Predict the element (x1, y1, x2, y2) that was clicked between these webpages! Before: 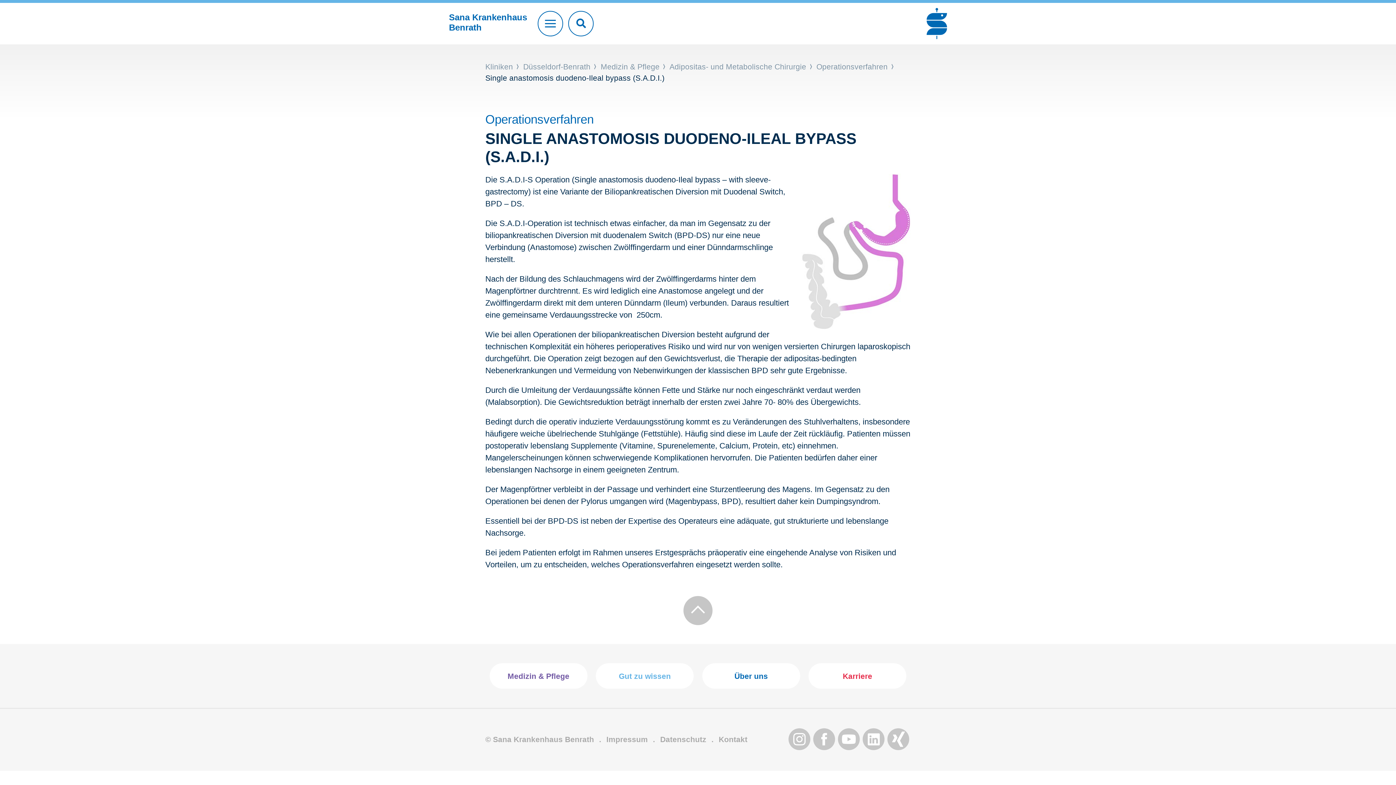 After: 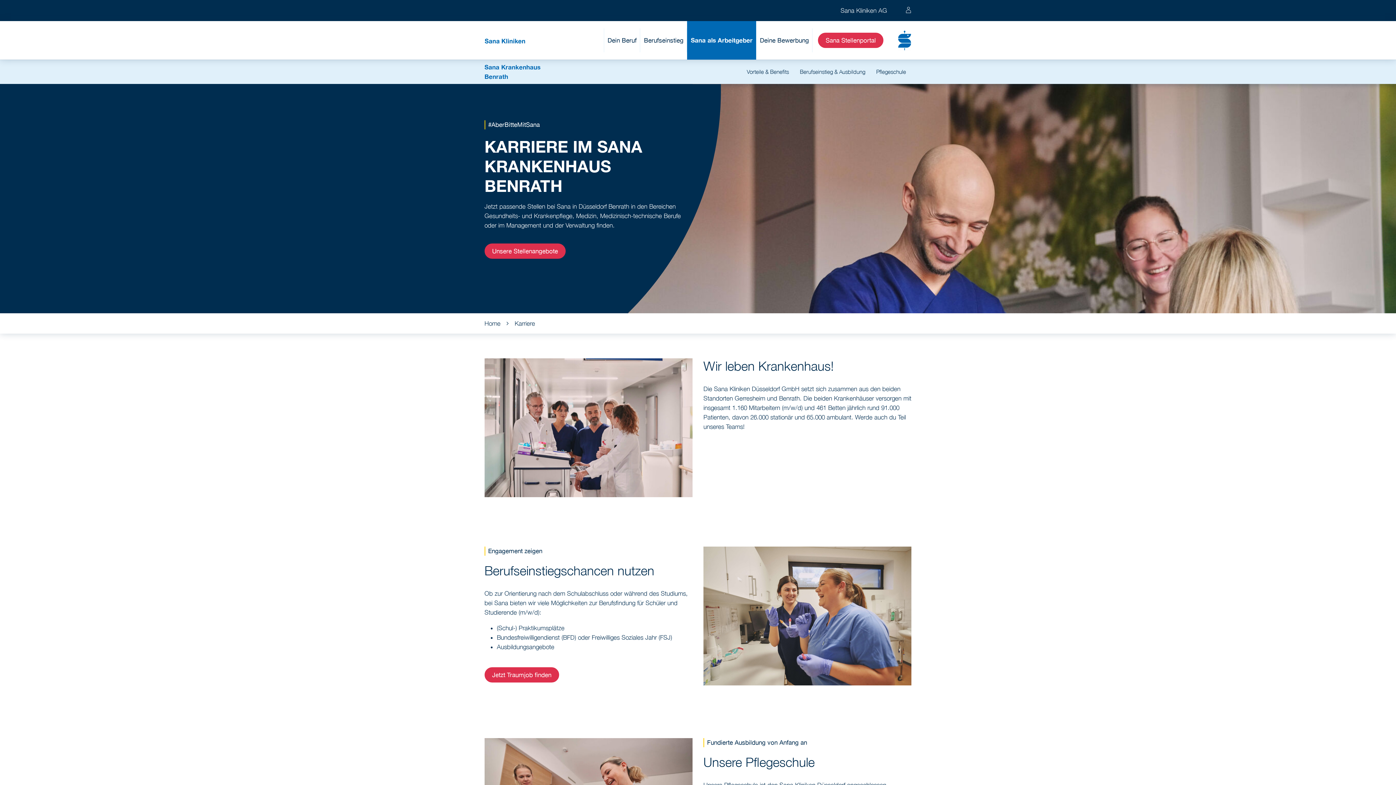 Action: bbox: (808, 663, 906, 689) label: Karriere